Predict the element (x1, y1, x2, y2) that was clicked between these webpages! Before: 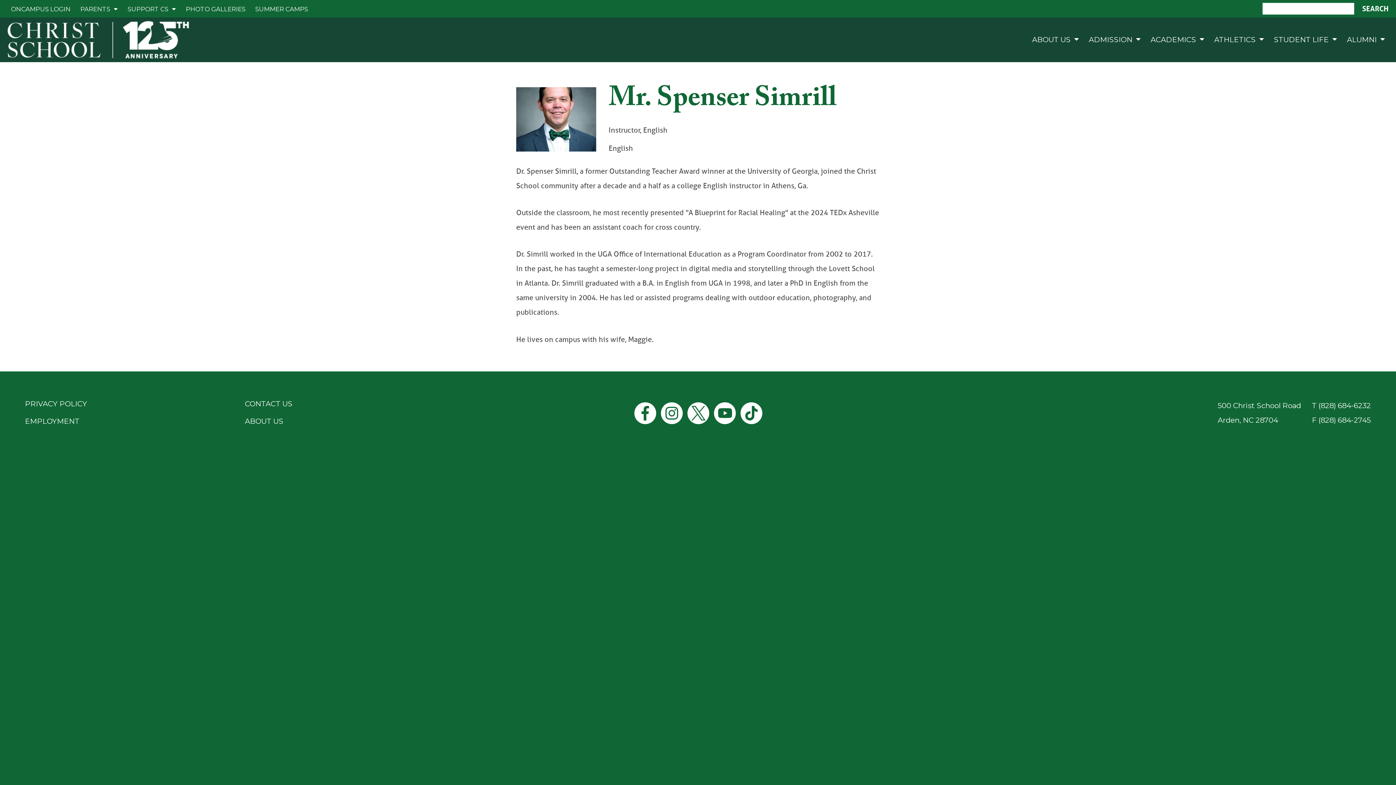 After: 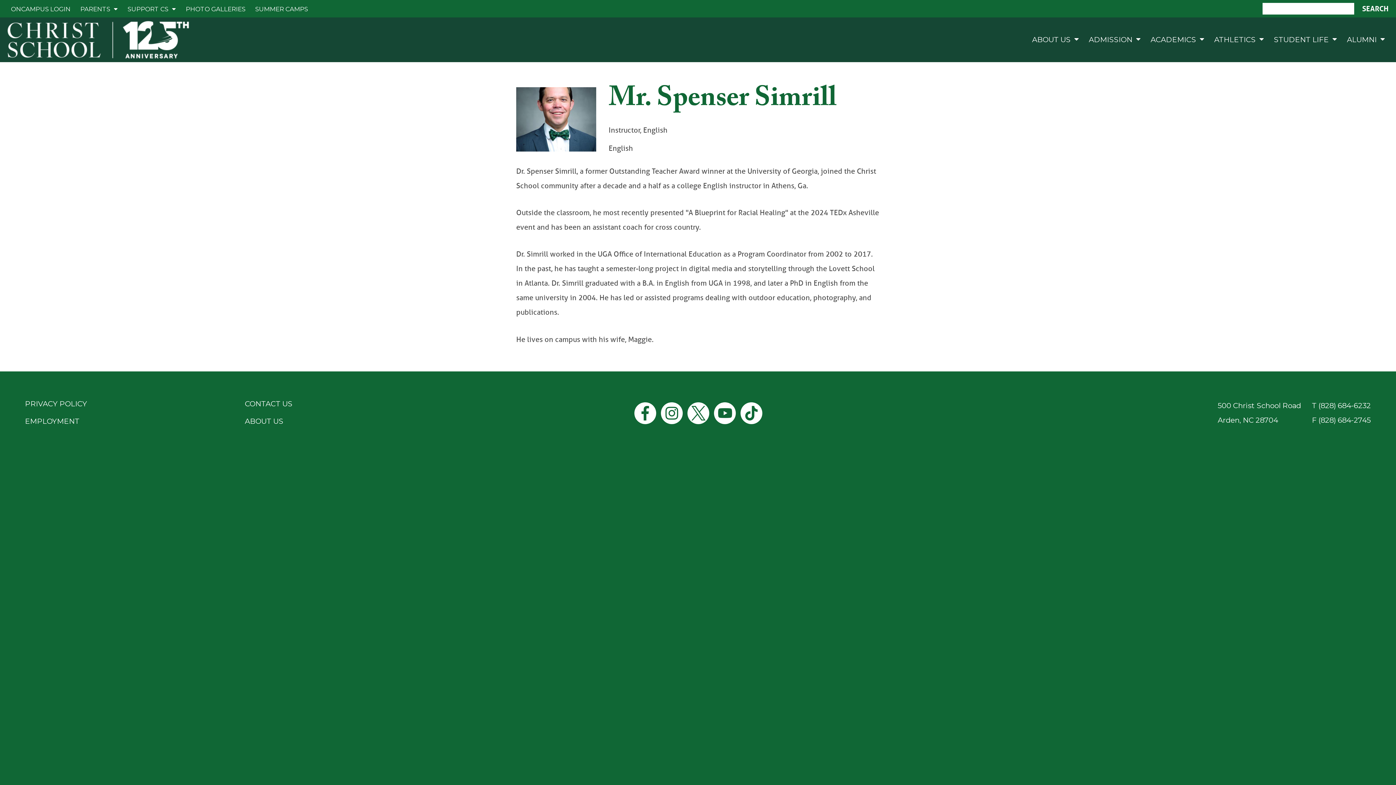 Action: bbox: (1318, 415, 1371, 424) label: (828) 684-2745